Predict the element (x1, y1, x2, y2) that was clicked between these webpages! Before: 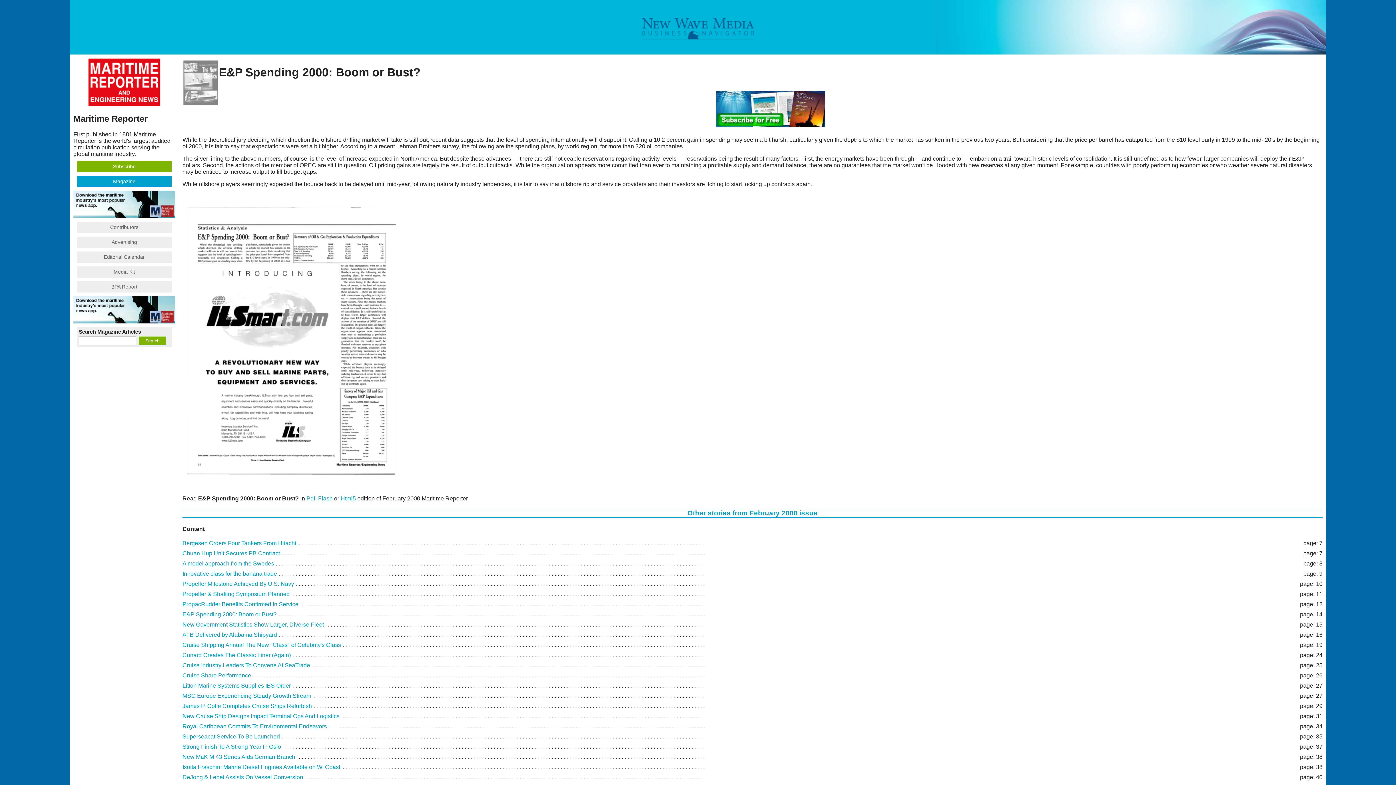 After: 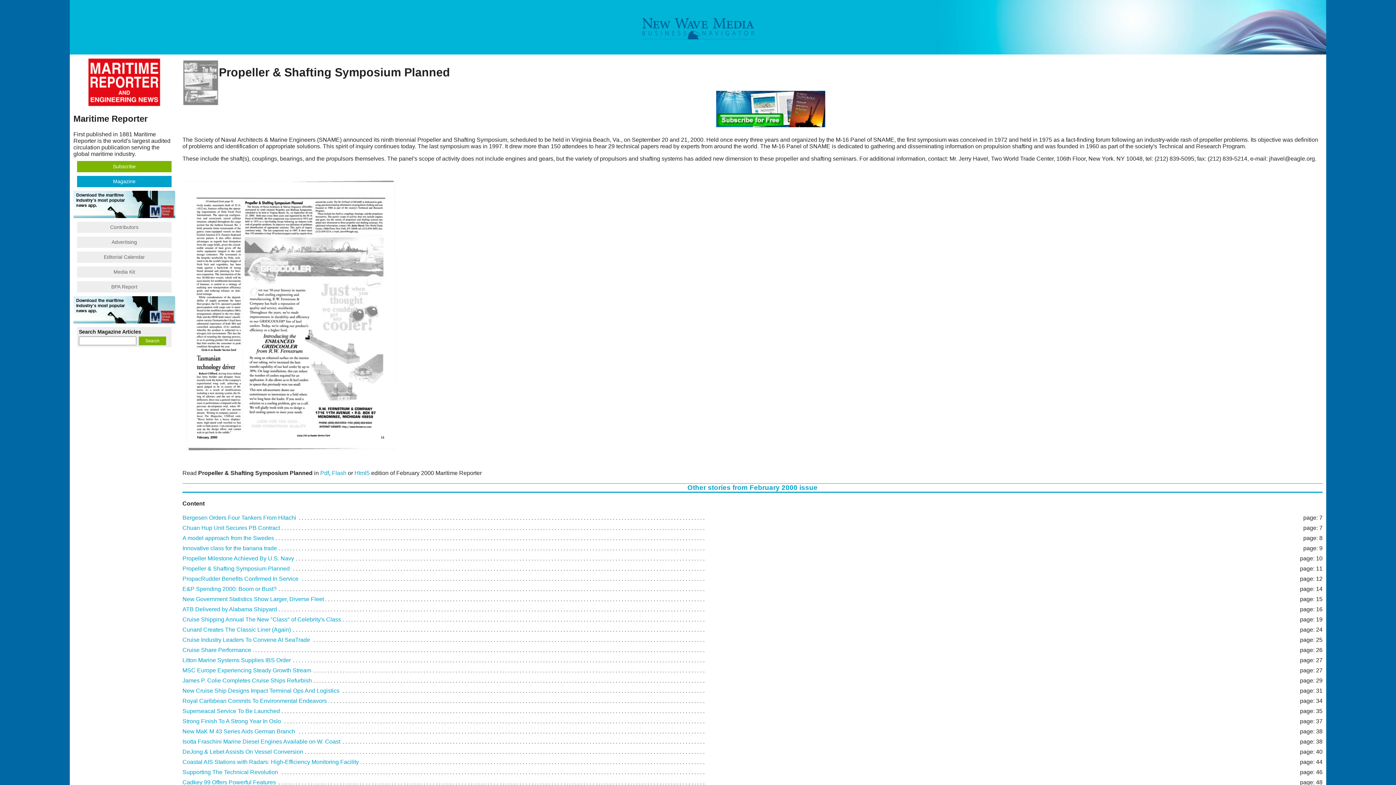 Action: bbox: (182, 591, 289, 597) label: Propeller & Shafting Symposium Planned